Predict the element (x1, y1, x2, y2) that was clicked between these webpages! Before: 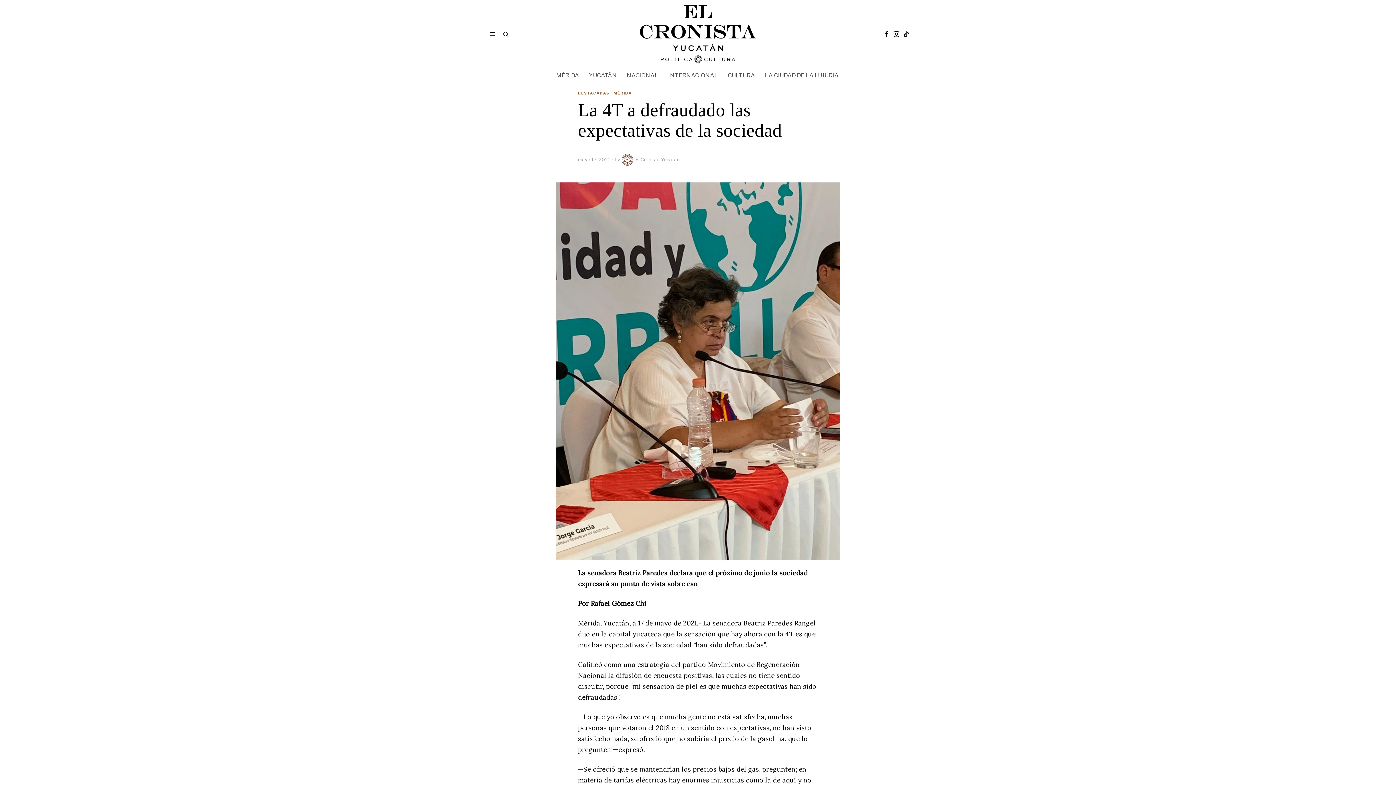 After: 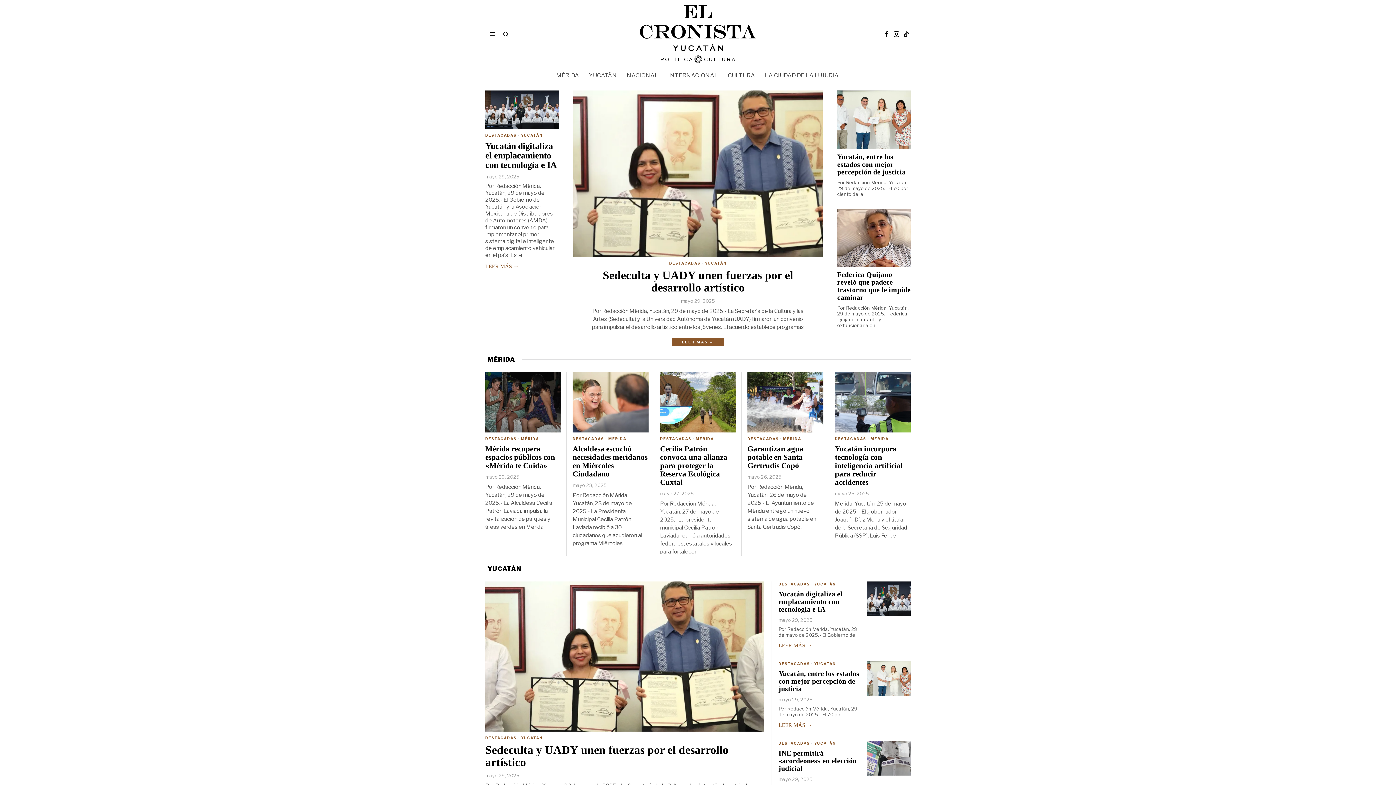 Action: bbox: (640, 30, 756, 36)